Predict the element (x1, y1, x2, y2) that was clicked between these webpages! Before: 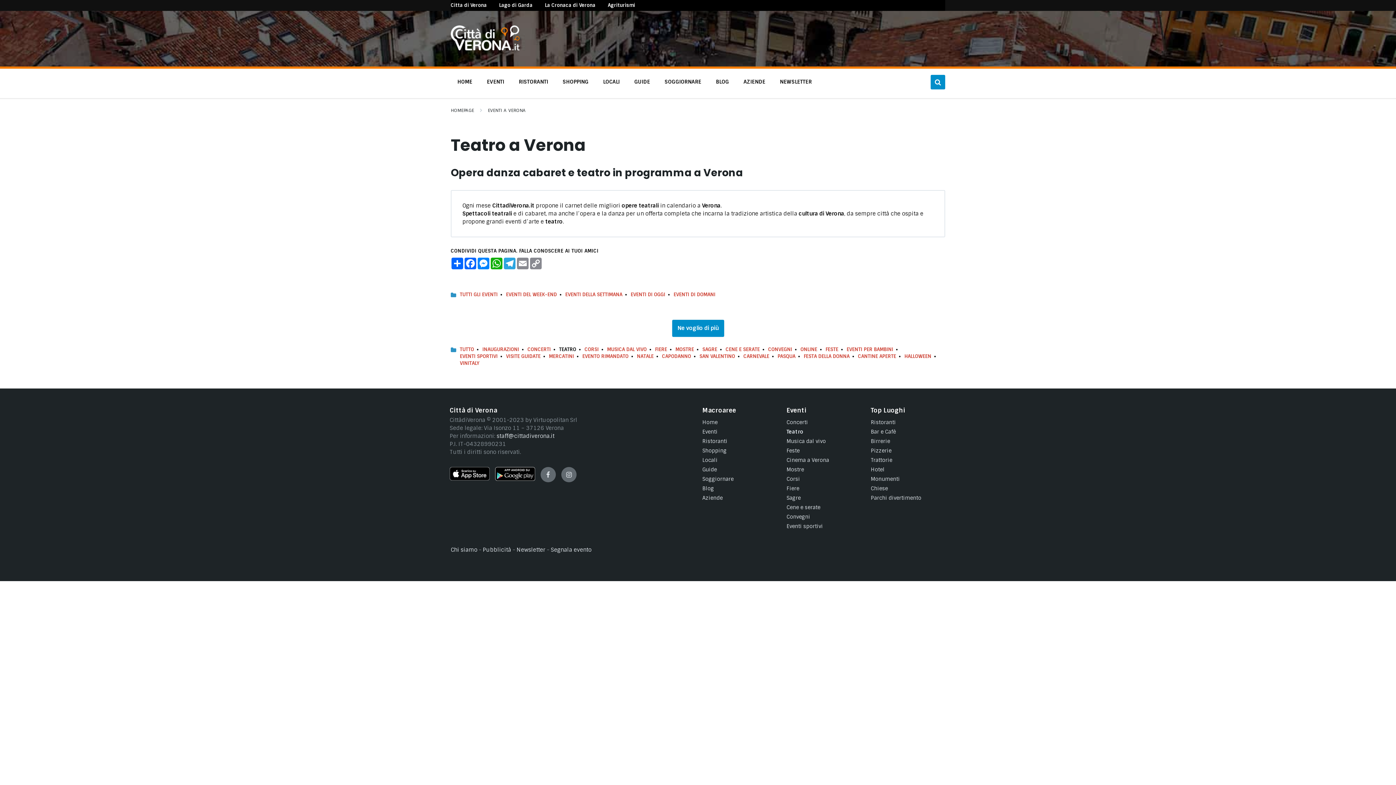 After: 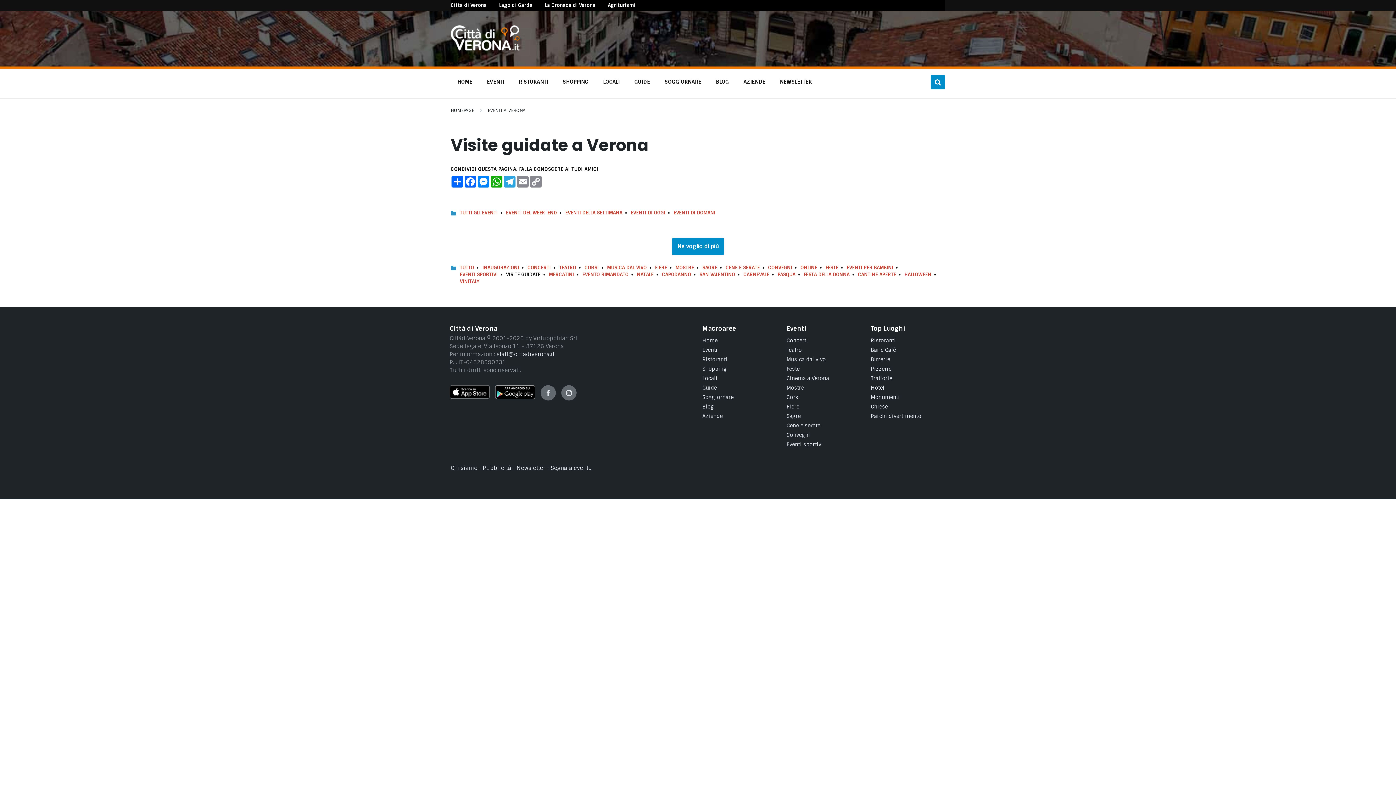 Action: label: VISITE GUIDATE bbox: (506, 353, 540, 359)